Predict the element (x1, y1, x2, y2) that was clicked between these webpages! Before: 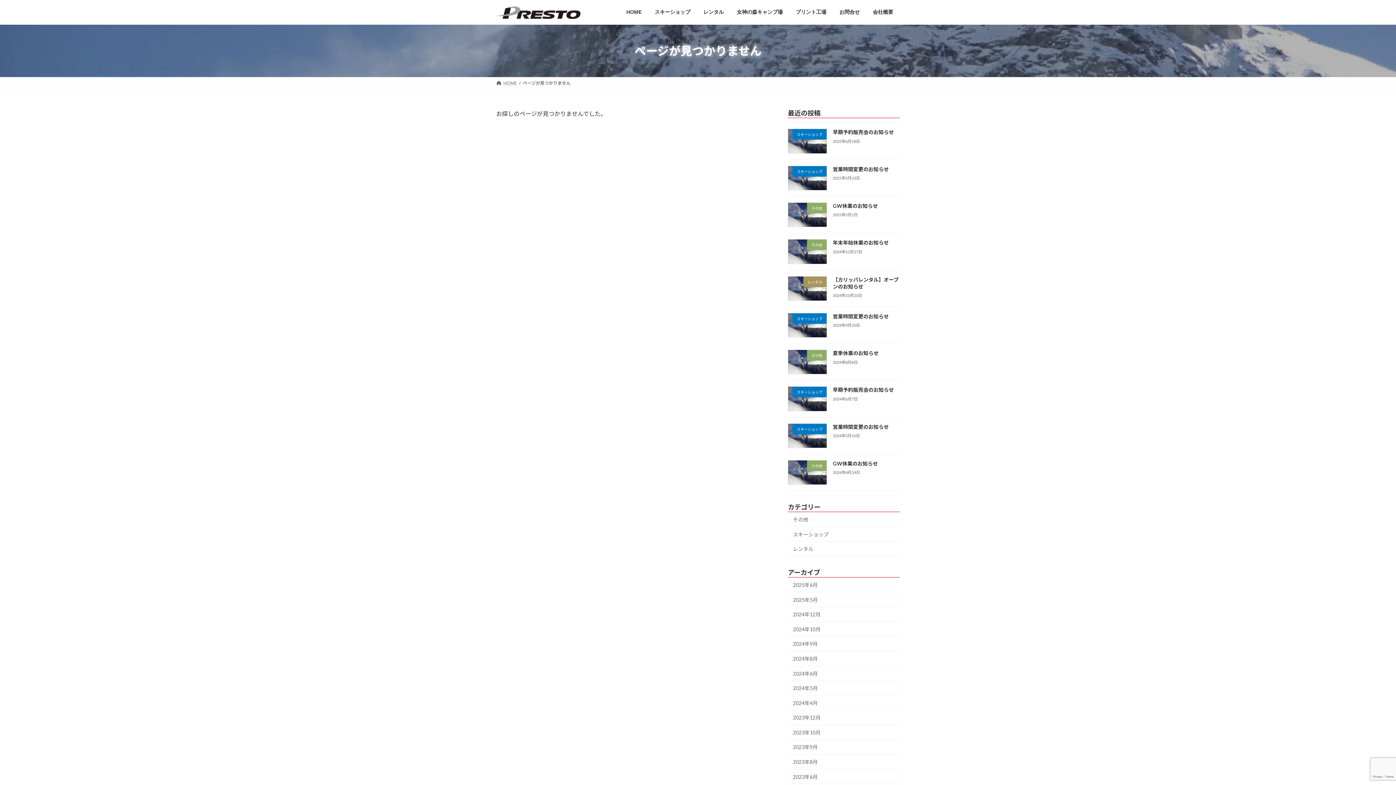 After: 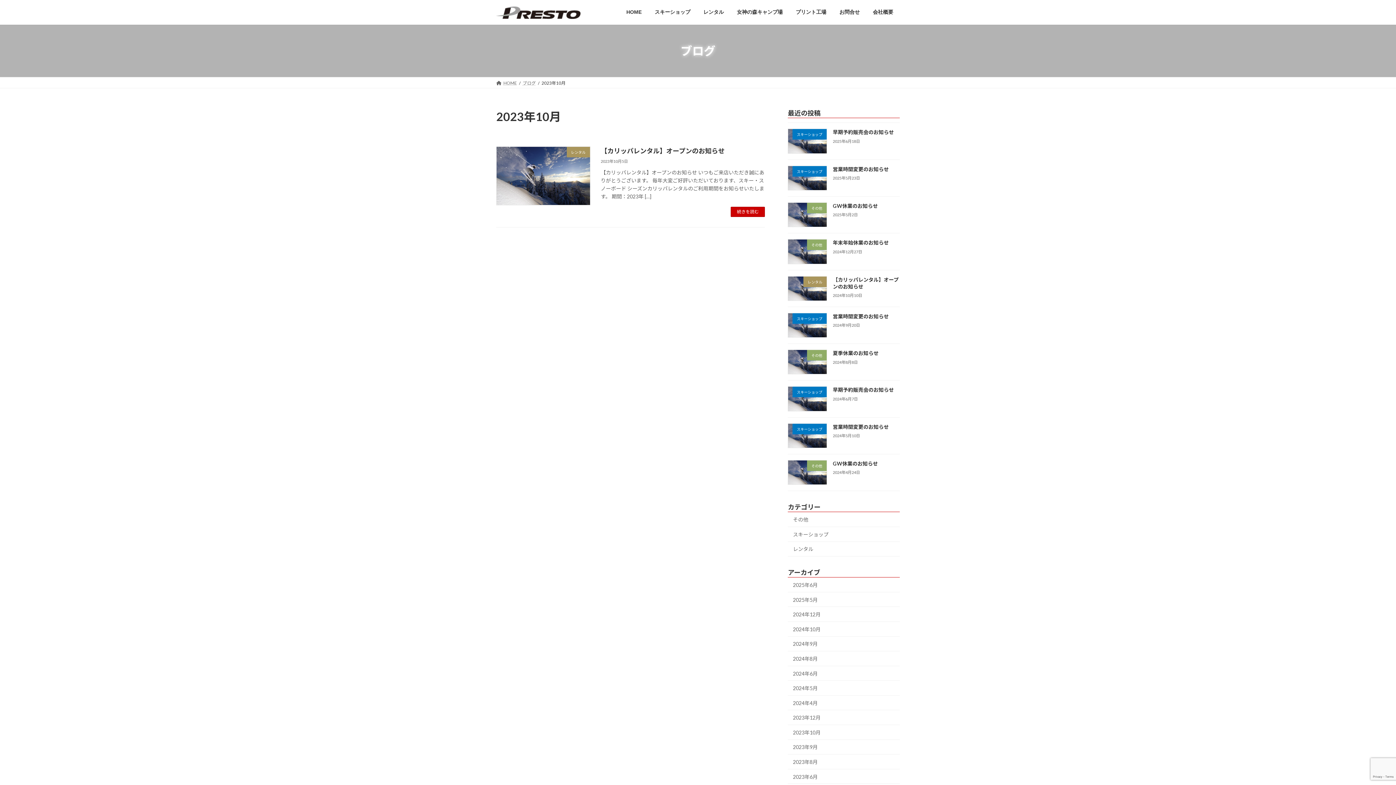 Action: label: 2023年10月 bbox: (788, 725, 900, 740)